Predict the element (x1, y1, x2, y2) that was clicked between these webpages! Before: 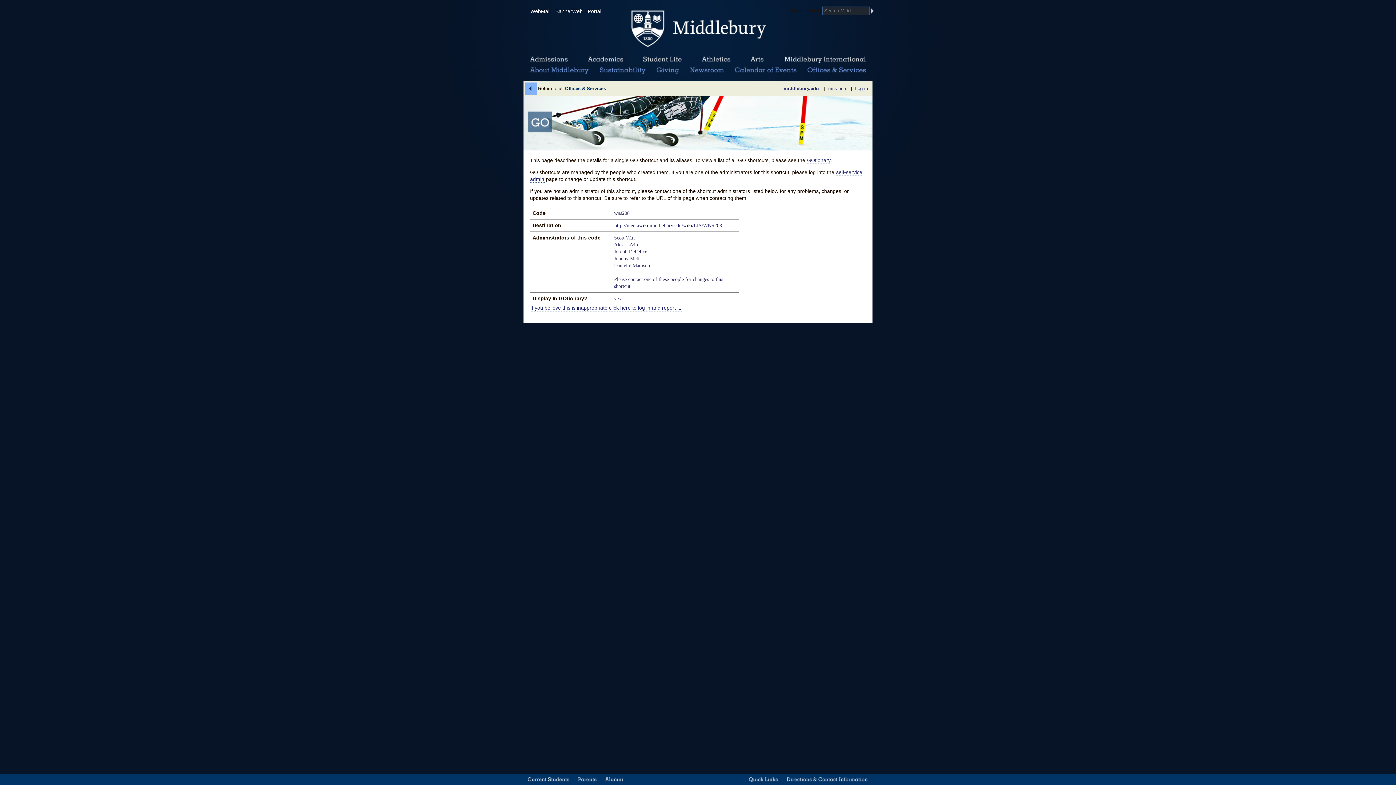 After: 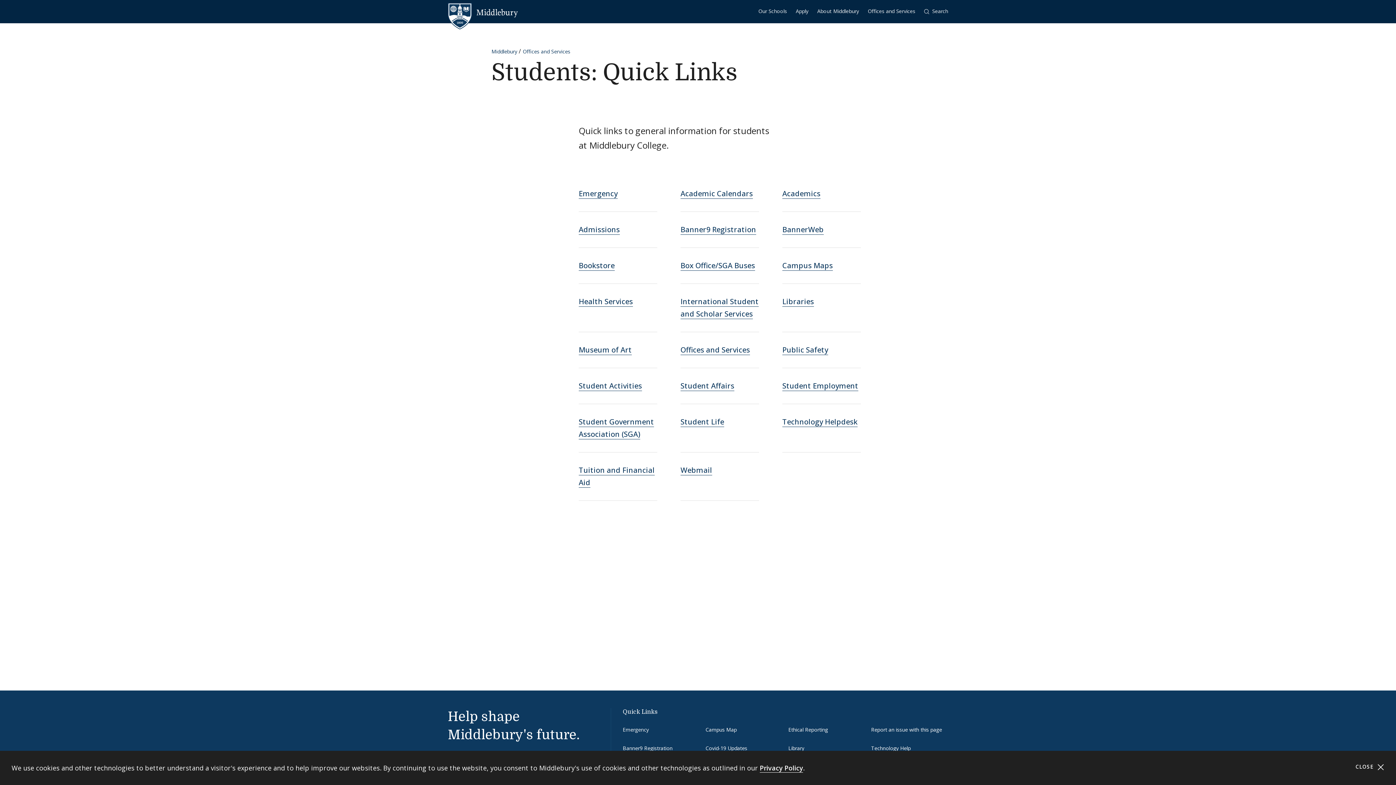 Action: bbox: (525, 774, 571, 785) label: Current Students